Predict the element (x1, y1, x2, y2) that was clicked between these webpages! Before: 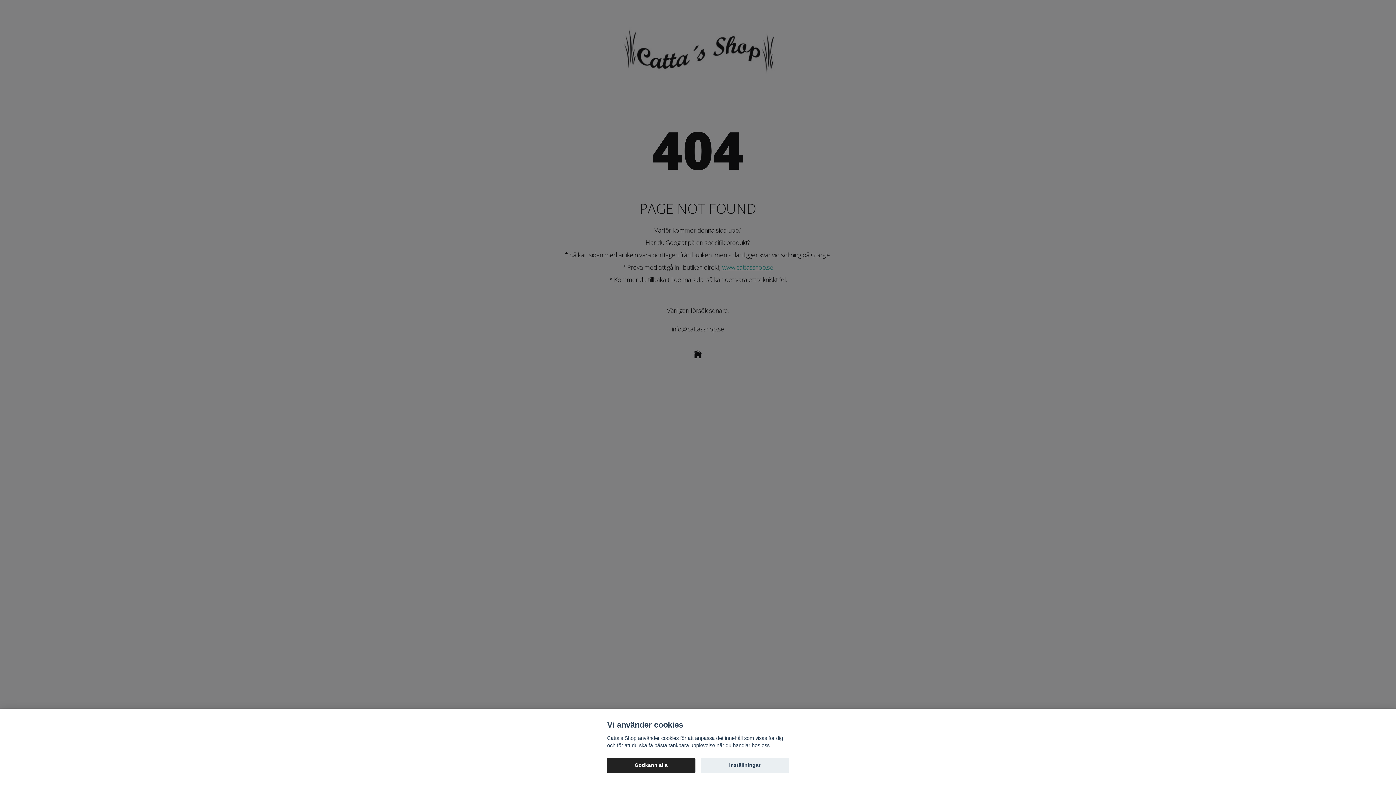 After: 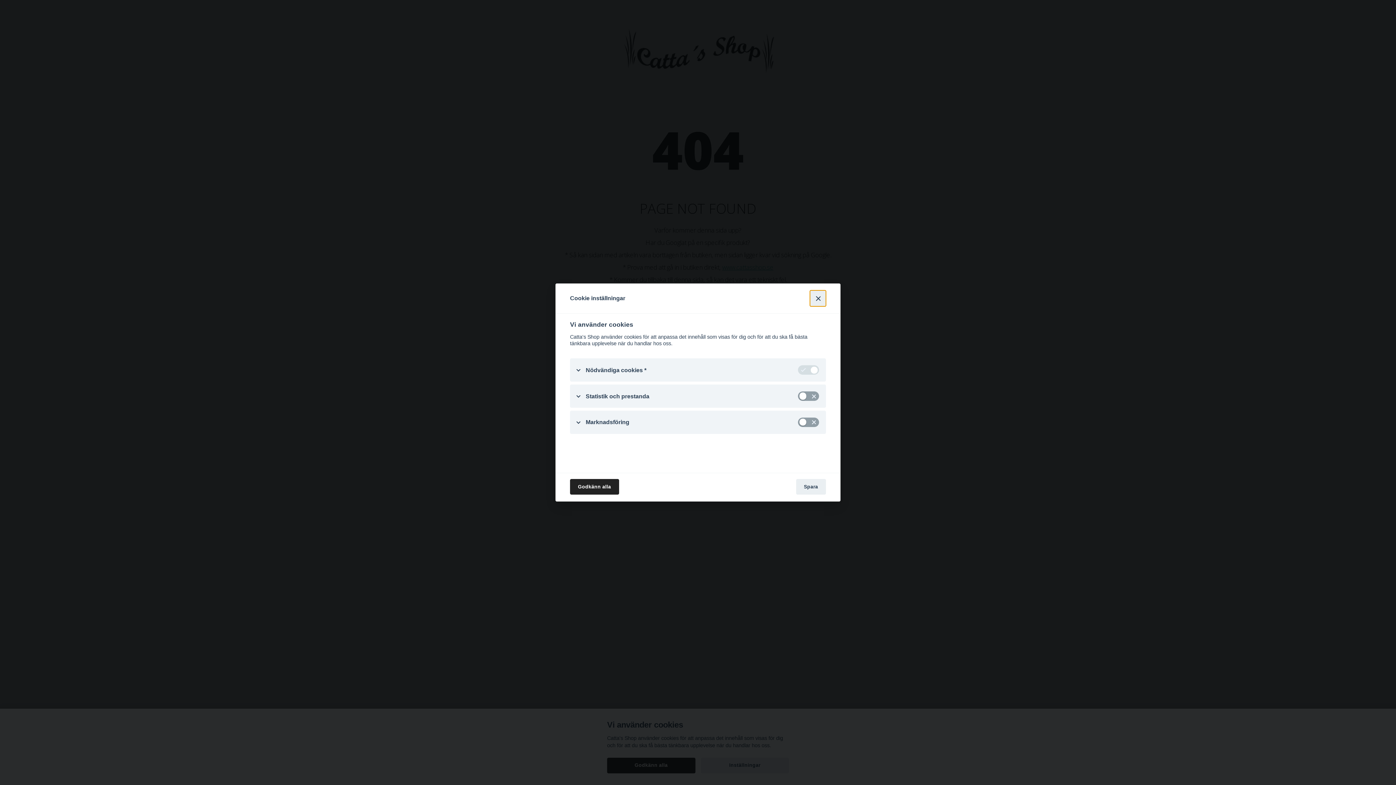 Action: label: Inställningar bbox: (700, 758, 789, 773)